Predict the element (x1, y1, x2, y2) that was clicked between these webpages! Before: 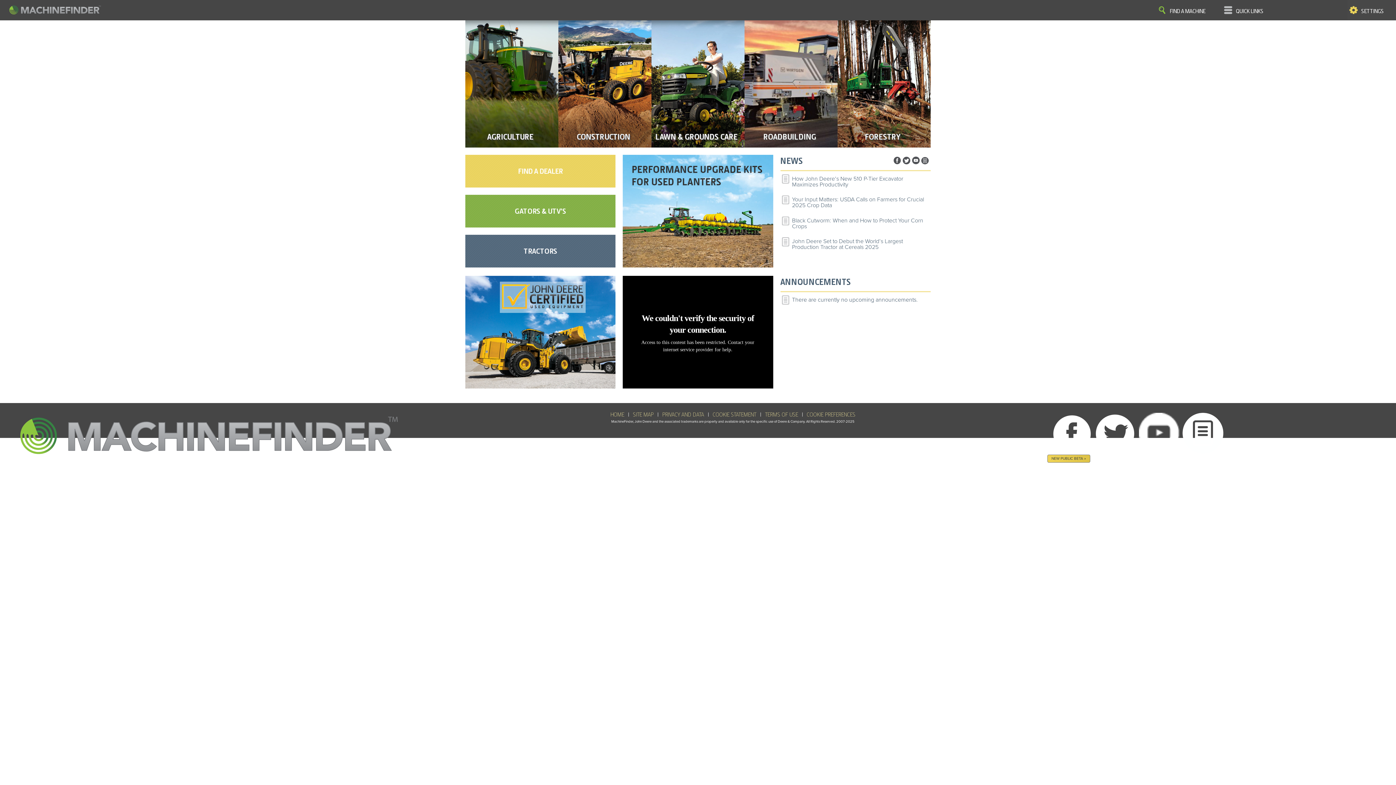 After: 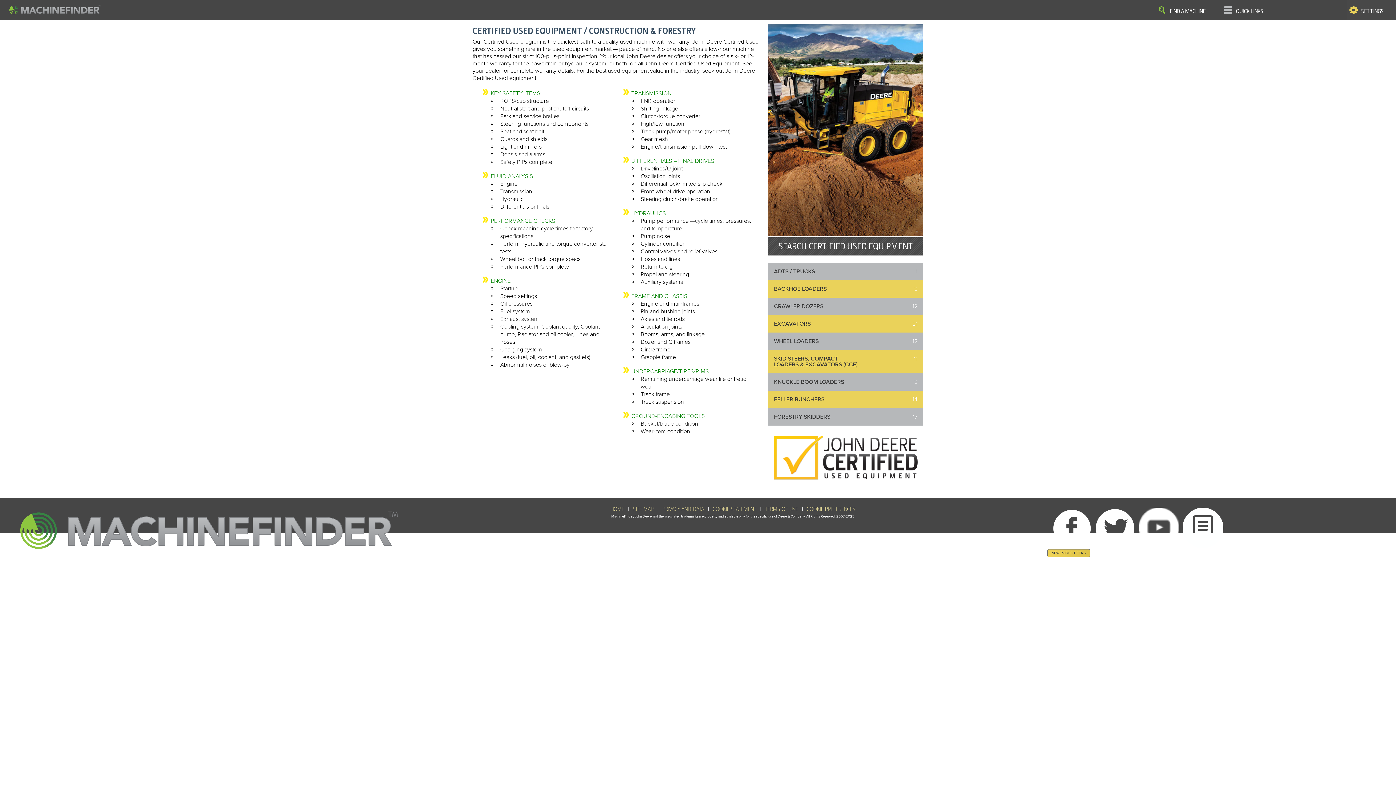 Action: bbox: (465, 276, 615, 388)